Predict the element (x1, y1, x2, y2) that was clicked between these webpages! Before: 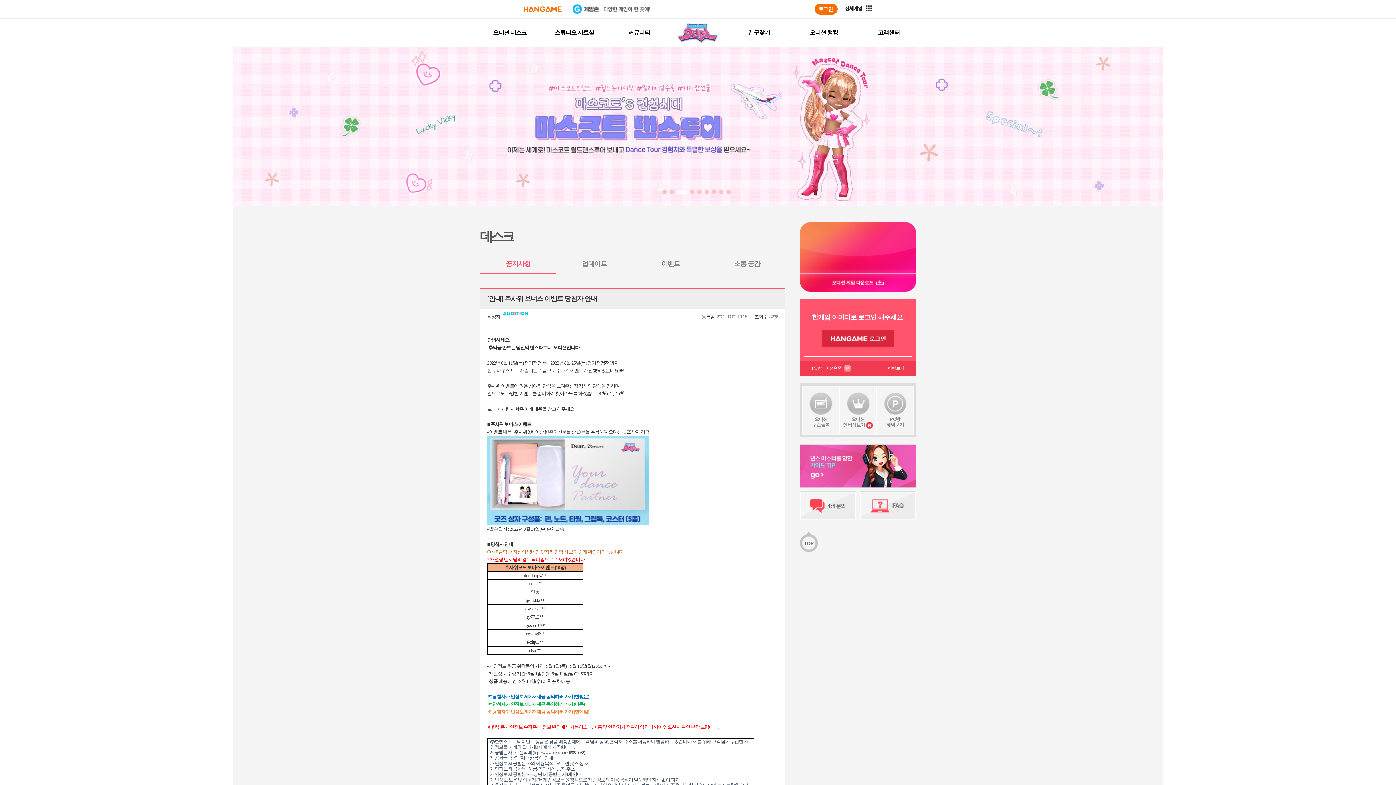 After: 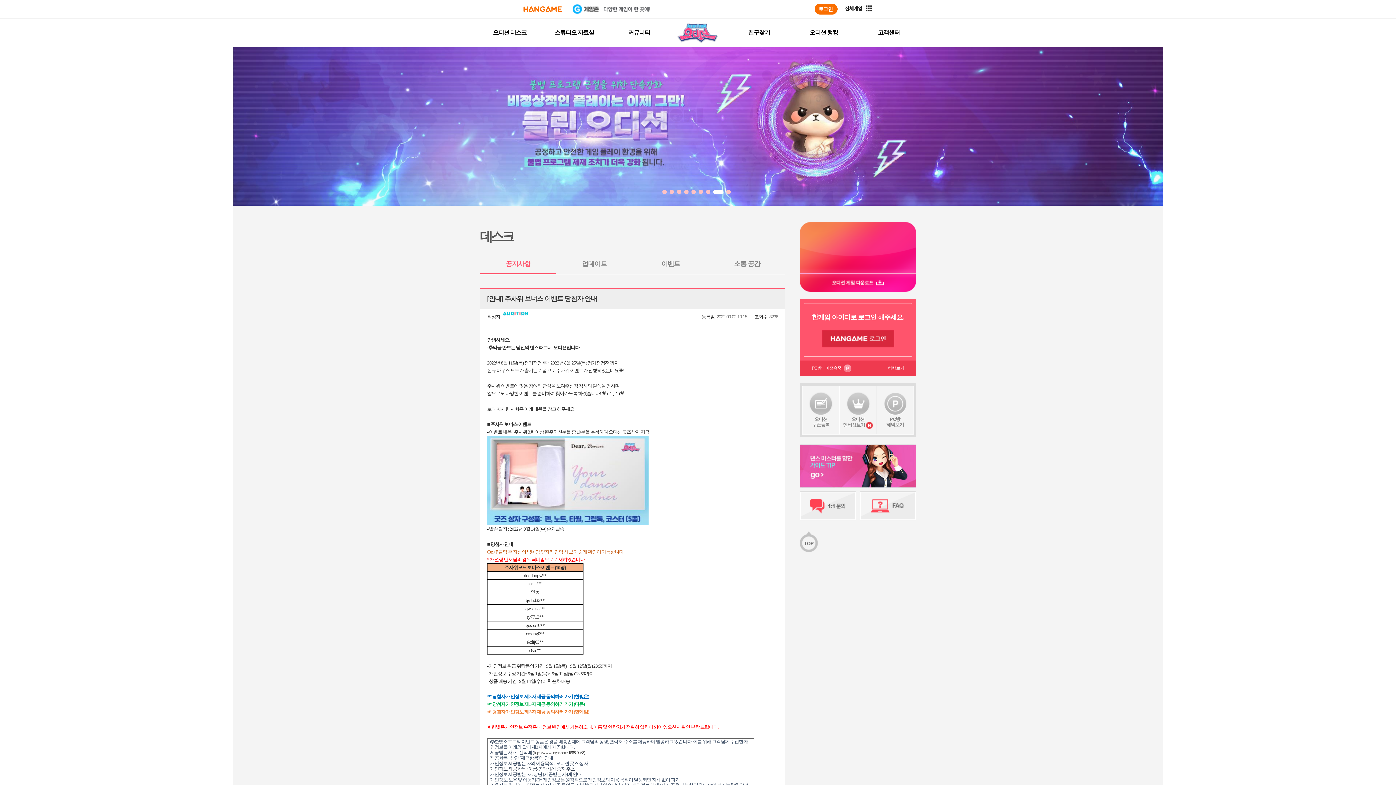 Action: bbox: (726, 189, 730, 194)